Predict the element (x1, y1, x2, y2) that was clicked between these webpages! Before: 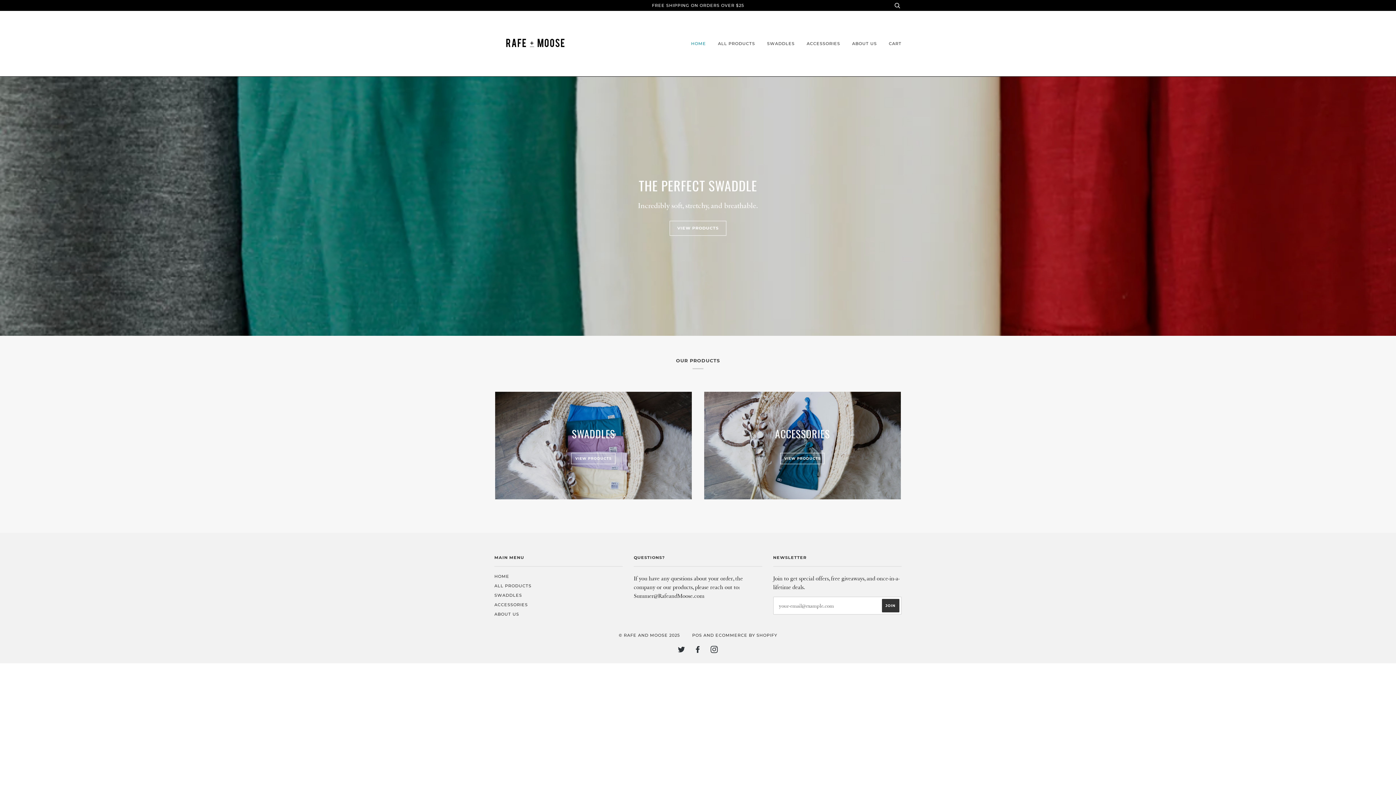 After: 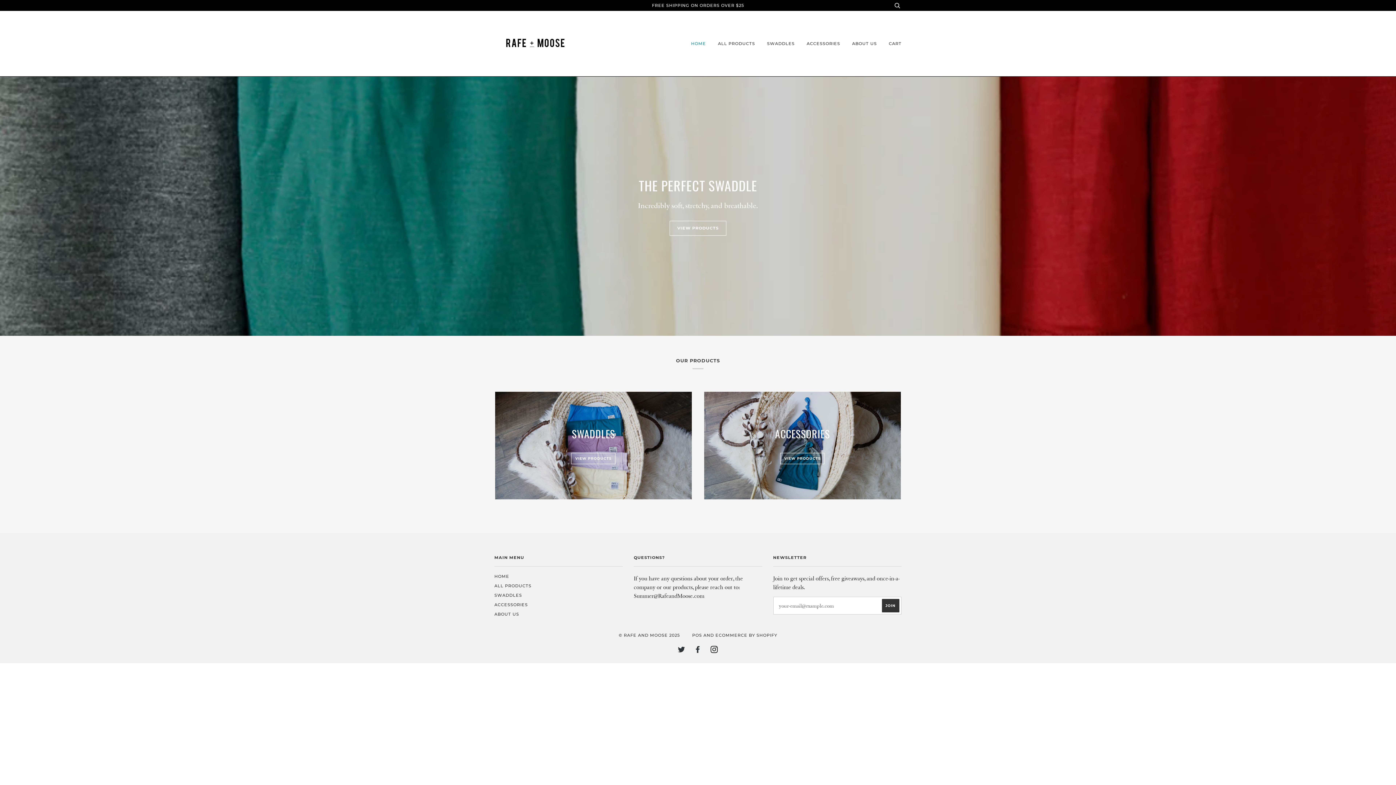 Action: bbox: (710, 648, 718, 653) label: INSTAGRAM